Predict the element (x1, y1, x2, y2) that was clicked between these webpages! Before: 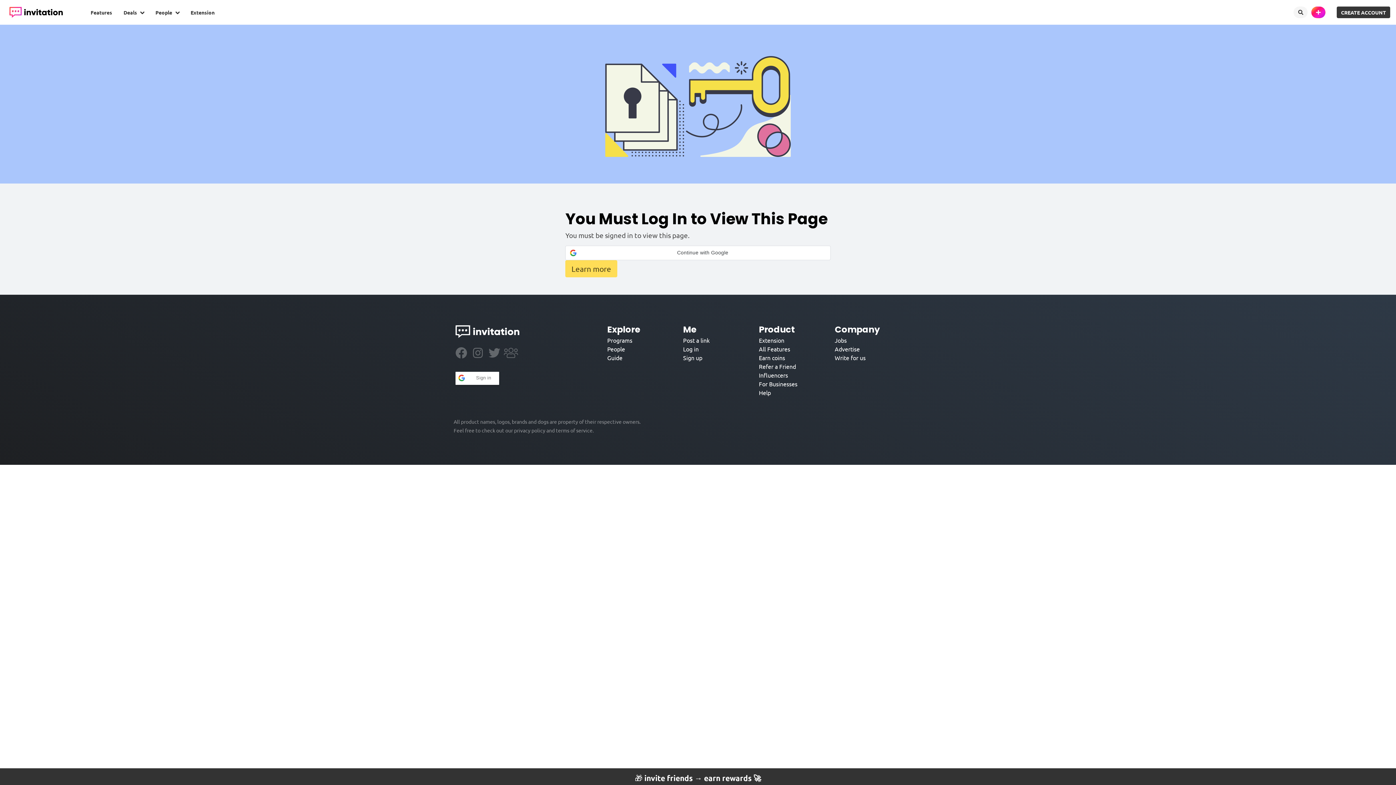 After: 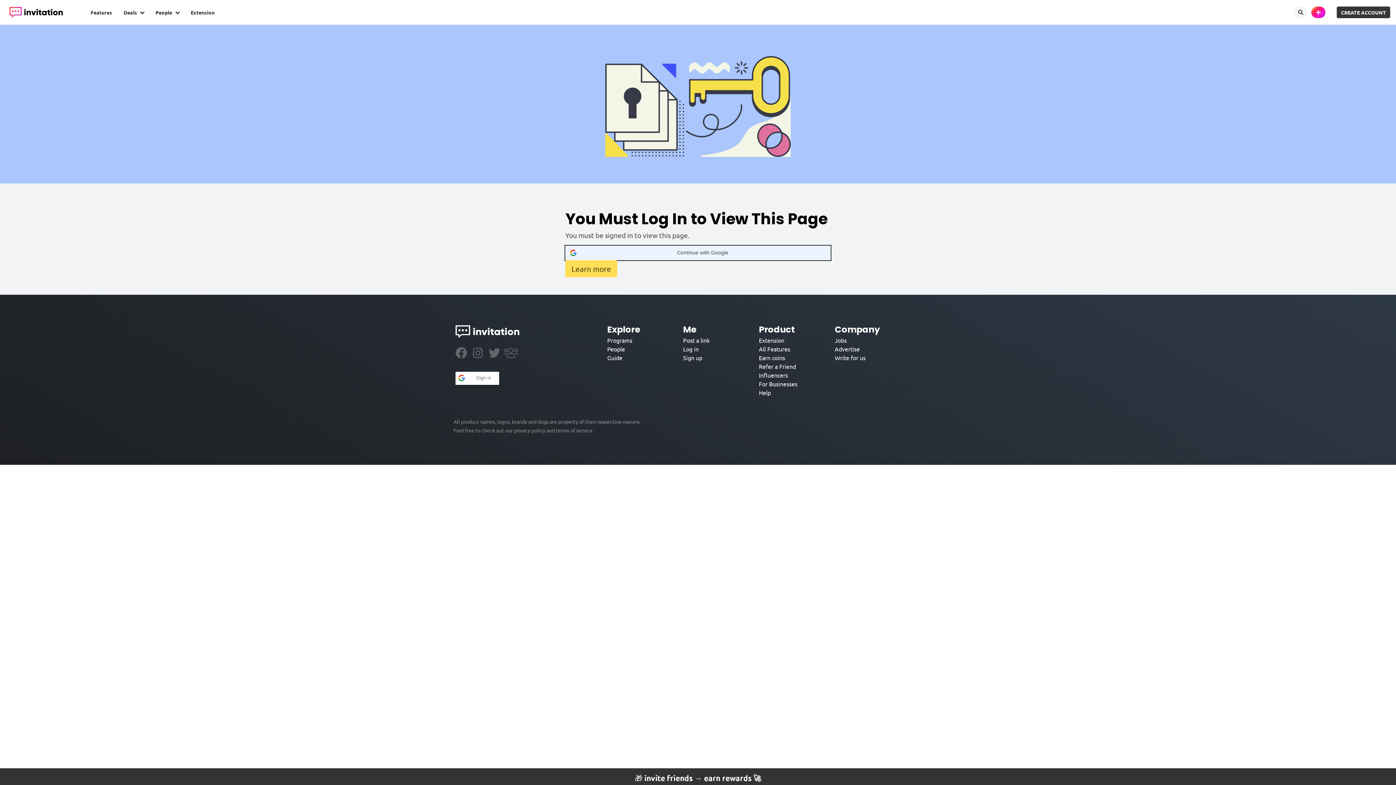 Action: label: Continue with Google bbox: (565, 245, 830, 260)